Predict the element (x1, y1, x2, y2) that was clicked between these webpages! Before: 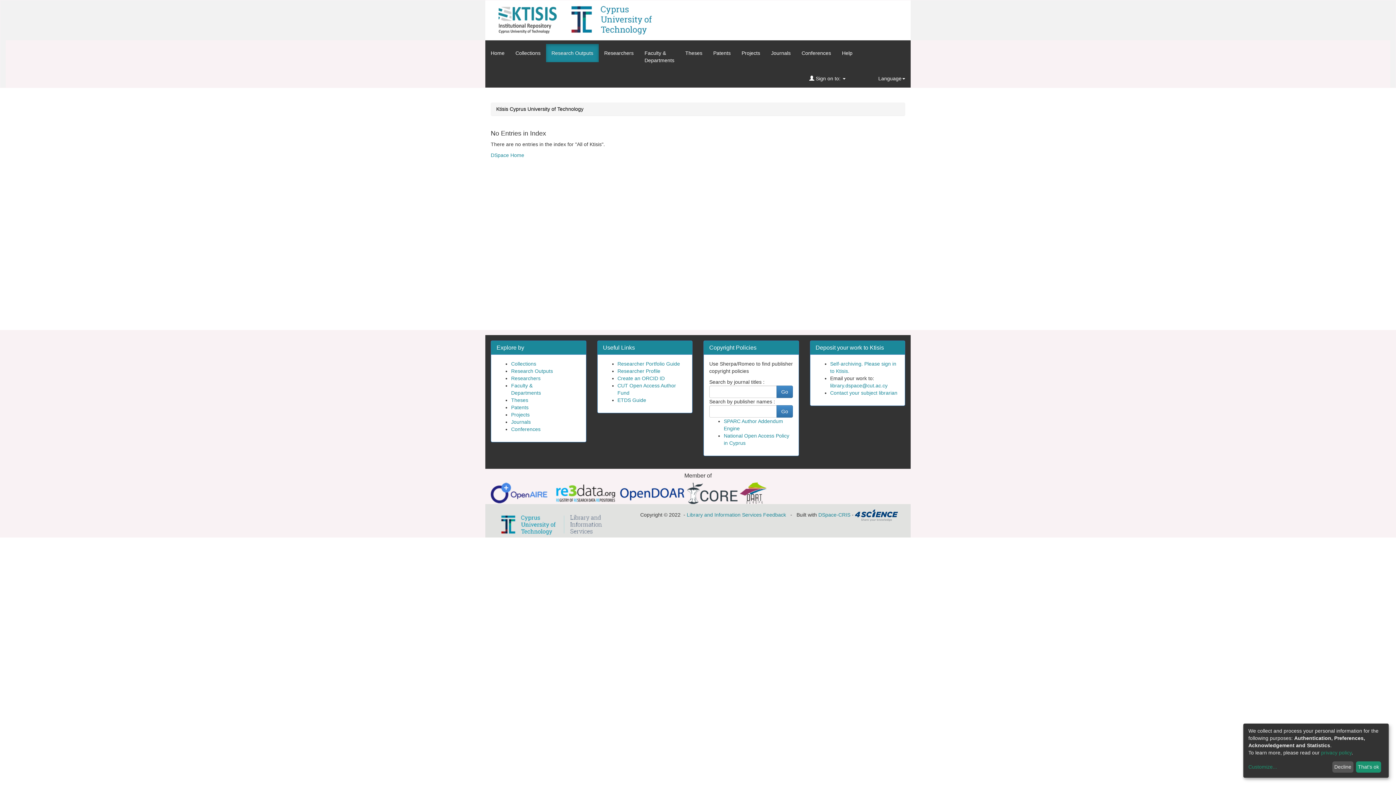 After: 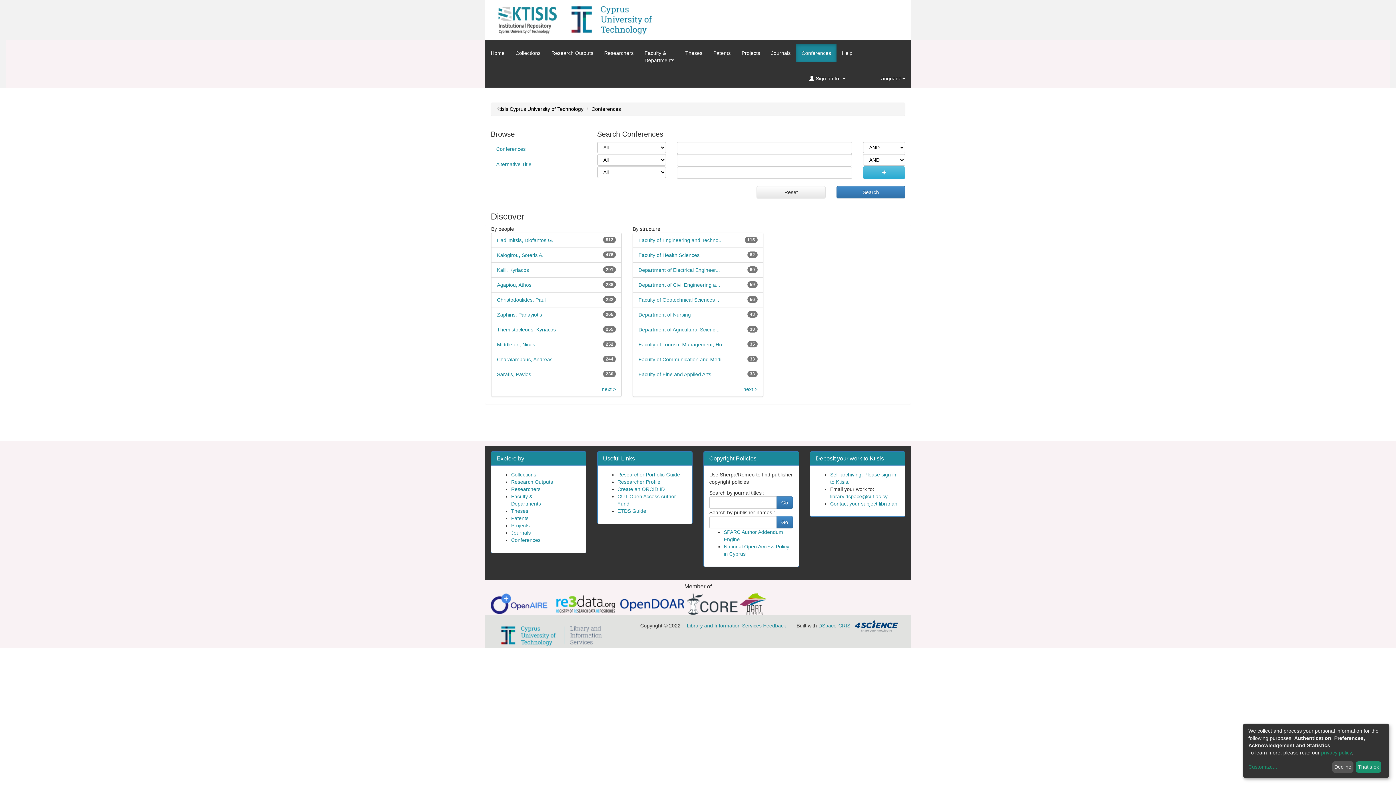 Action: bbox: (796, 44, 836, 62) label: Conferences